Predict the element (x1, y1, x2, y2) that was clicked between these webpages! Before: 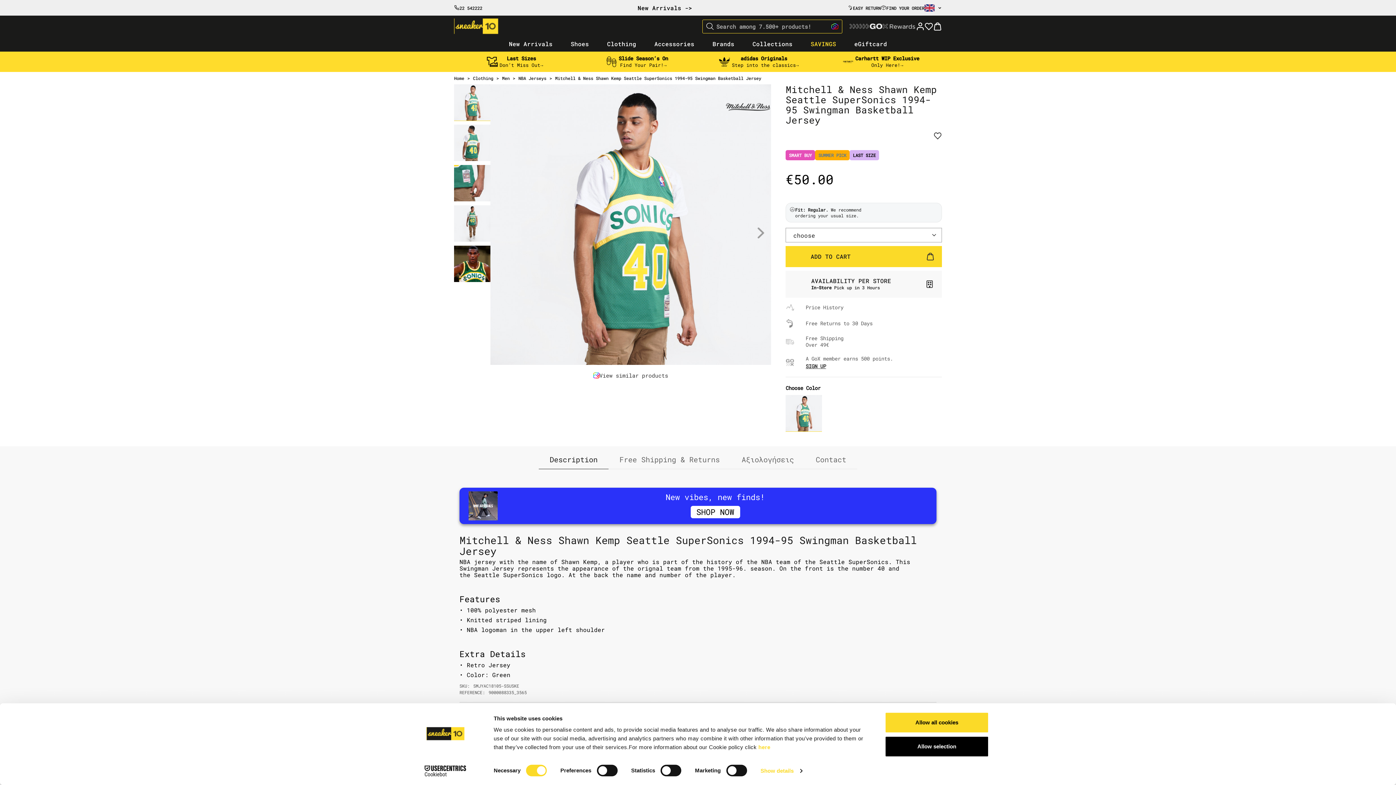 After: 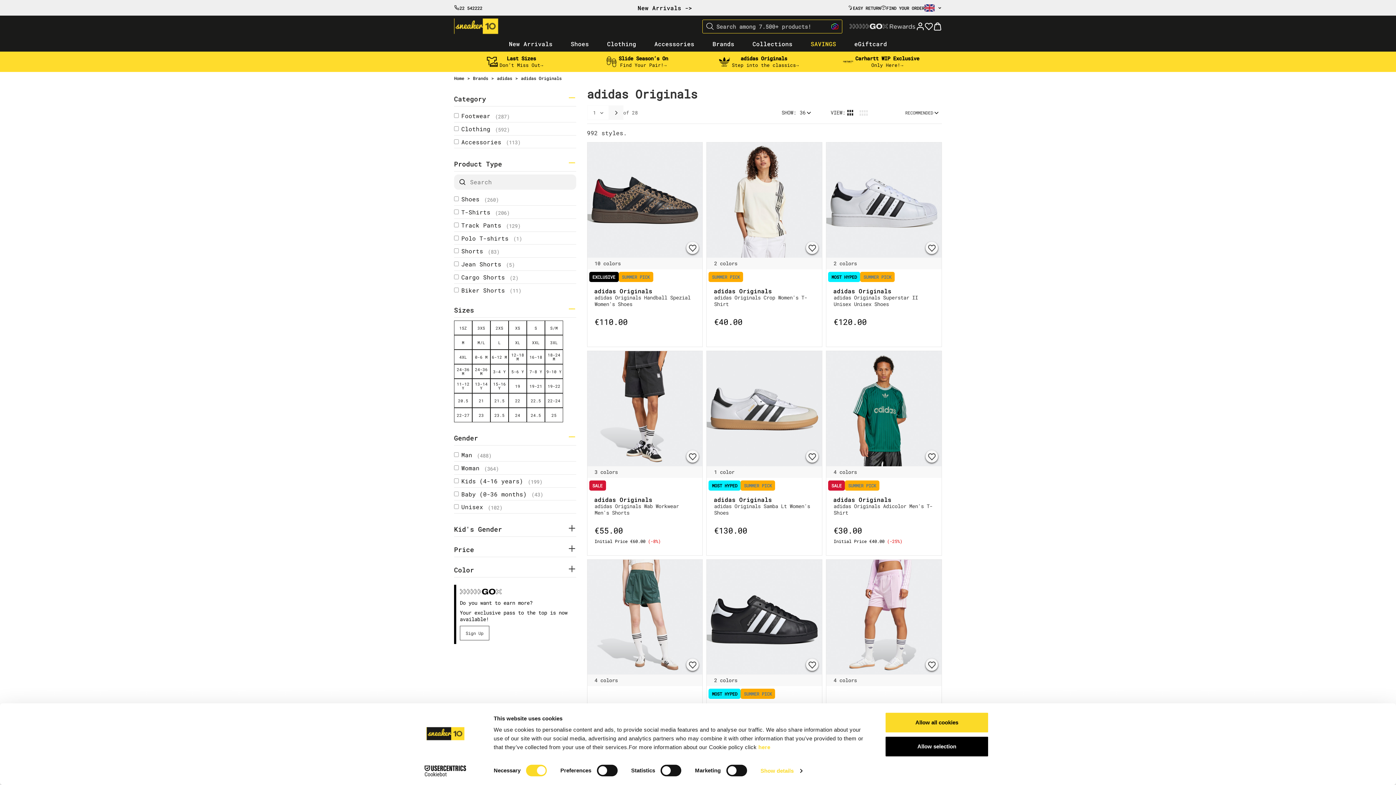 Action: label: adidas Originals bbox: (740, 54, 787, 61)